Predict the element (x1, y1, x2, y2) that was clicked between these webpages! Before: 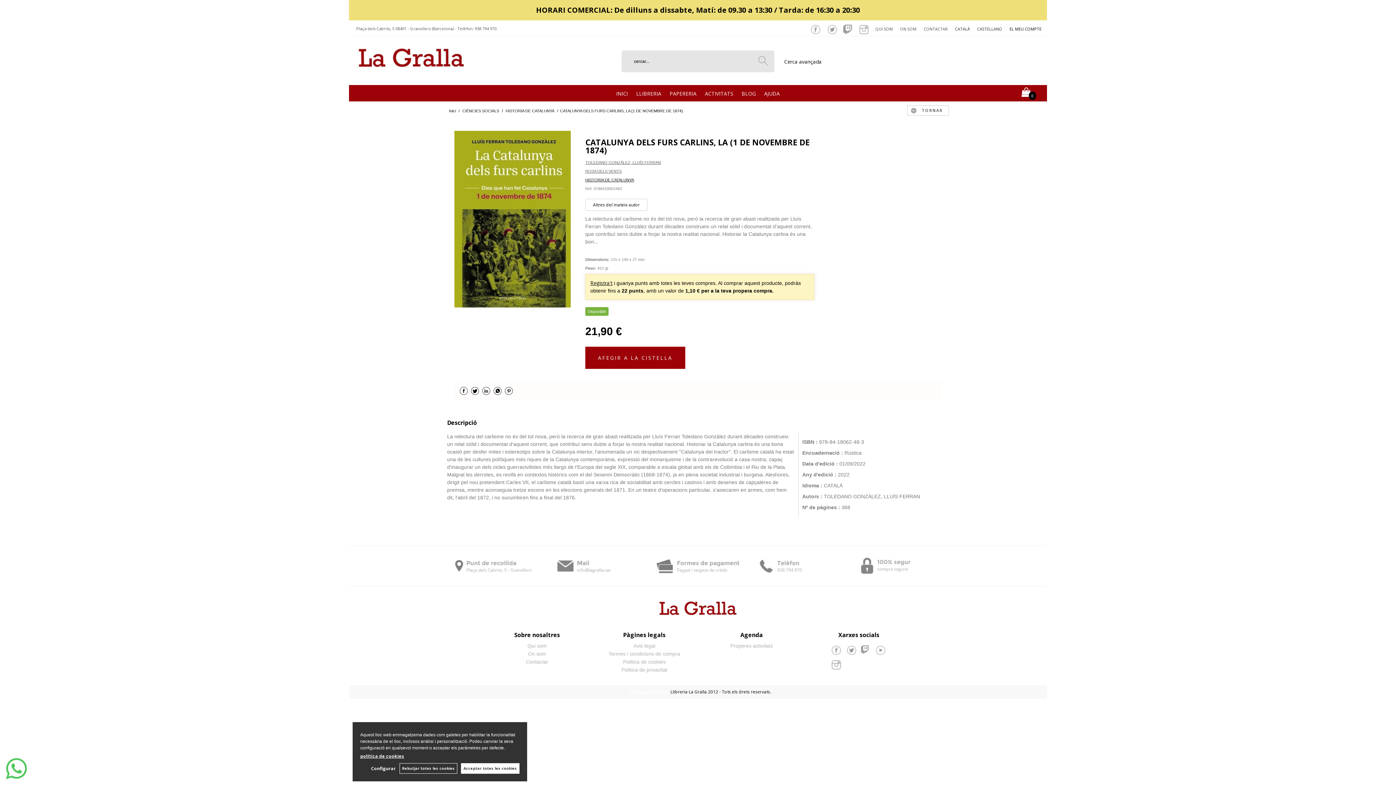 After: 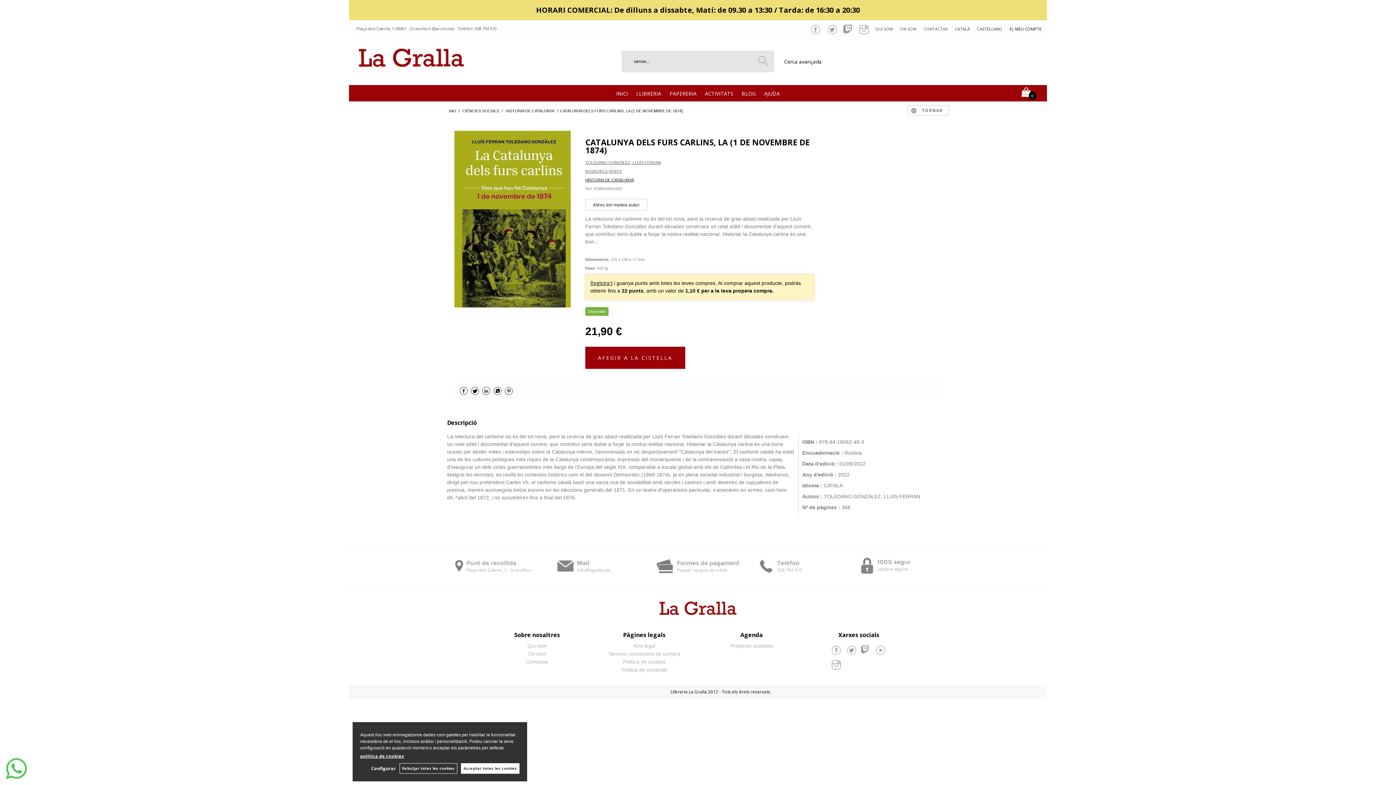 Action: bbox: (854, 557, 949, 575)